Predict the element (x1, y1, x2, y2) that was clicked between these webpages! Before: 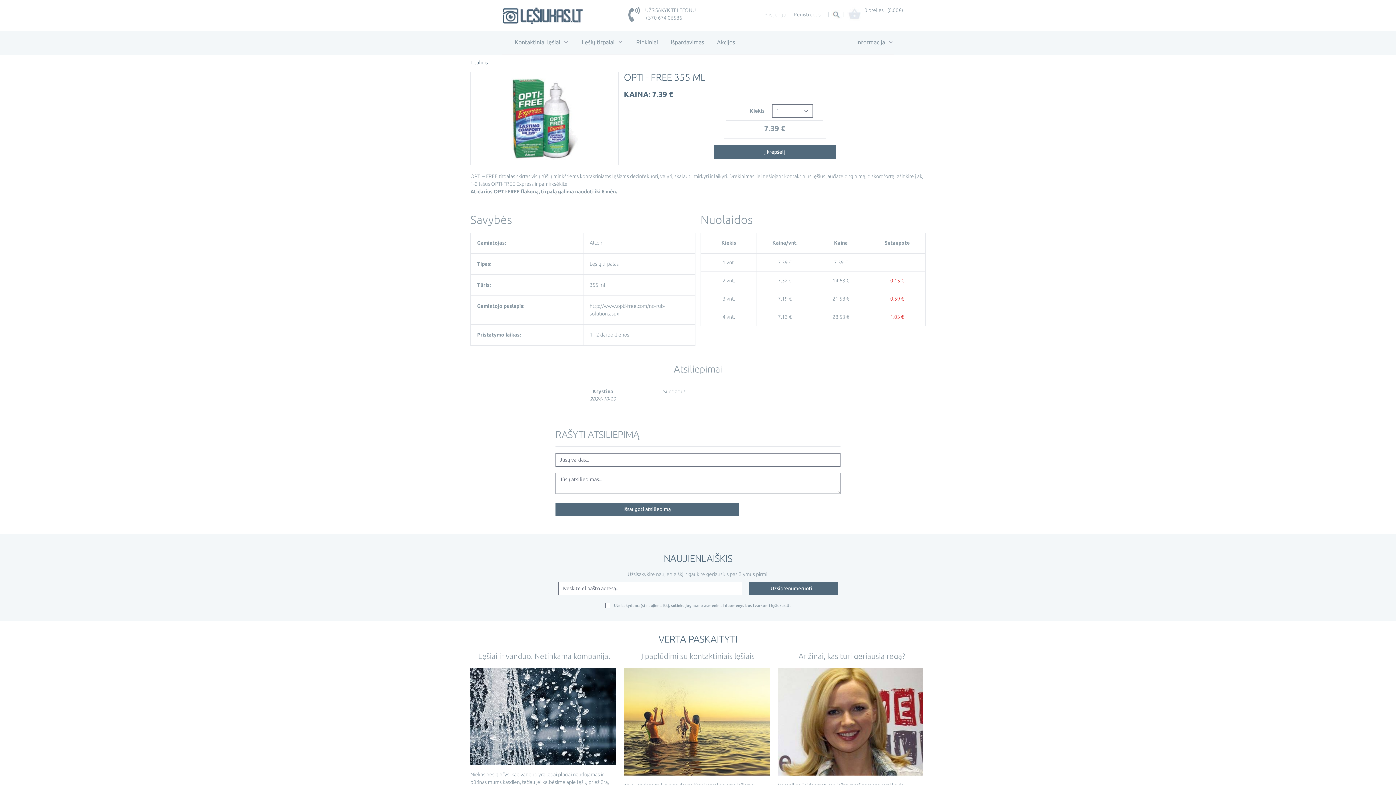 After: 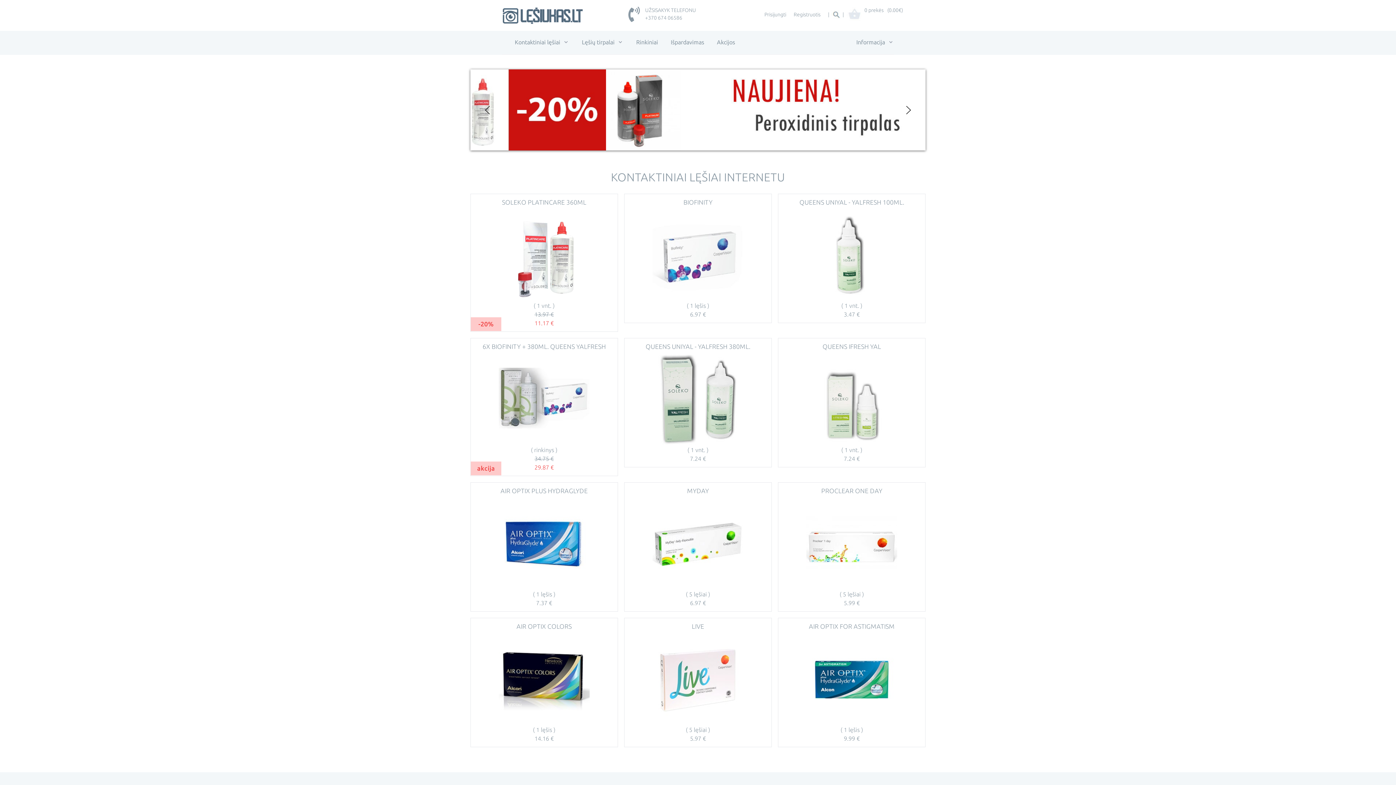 Action: bbox: (500, 6, 585, 24)